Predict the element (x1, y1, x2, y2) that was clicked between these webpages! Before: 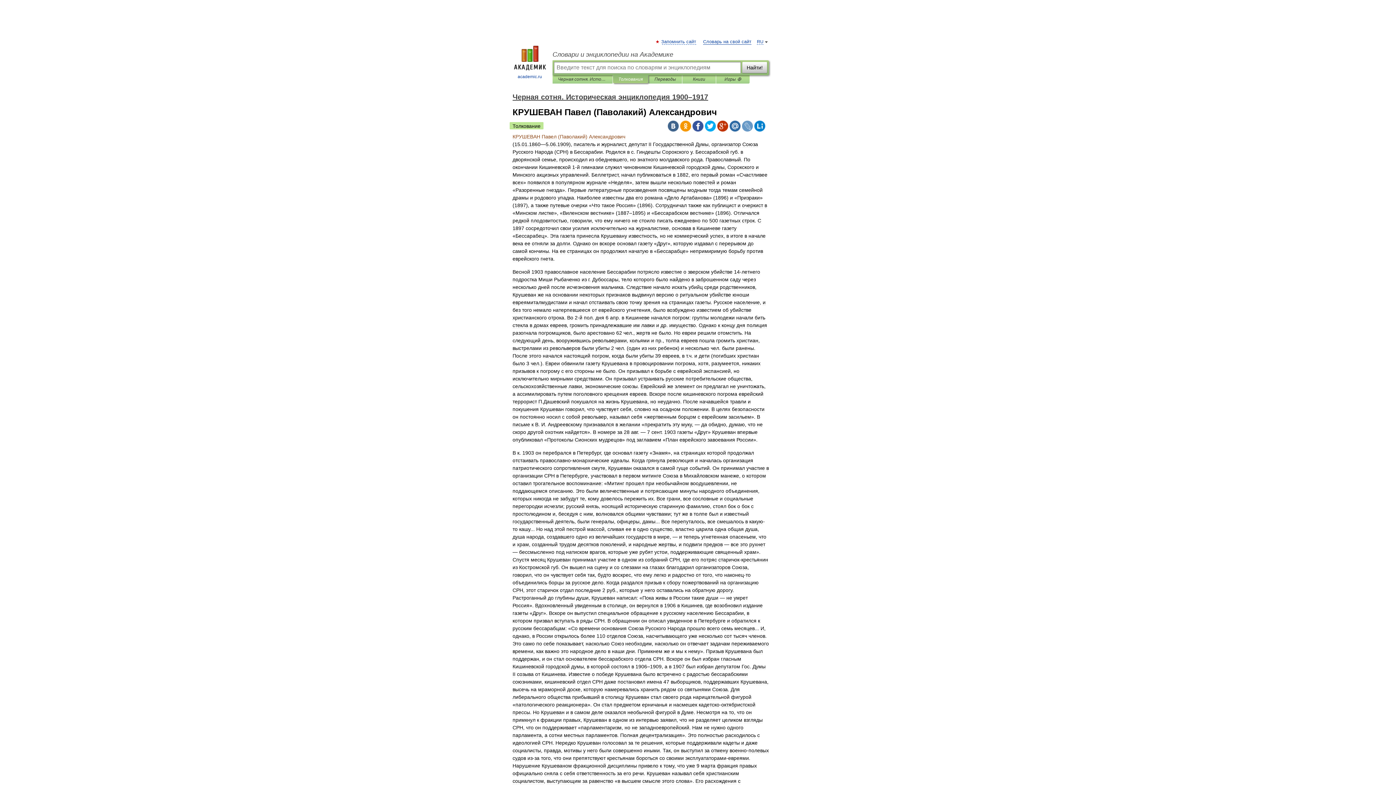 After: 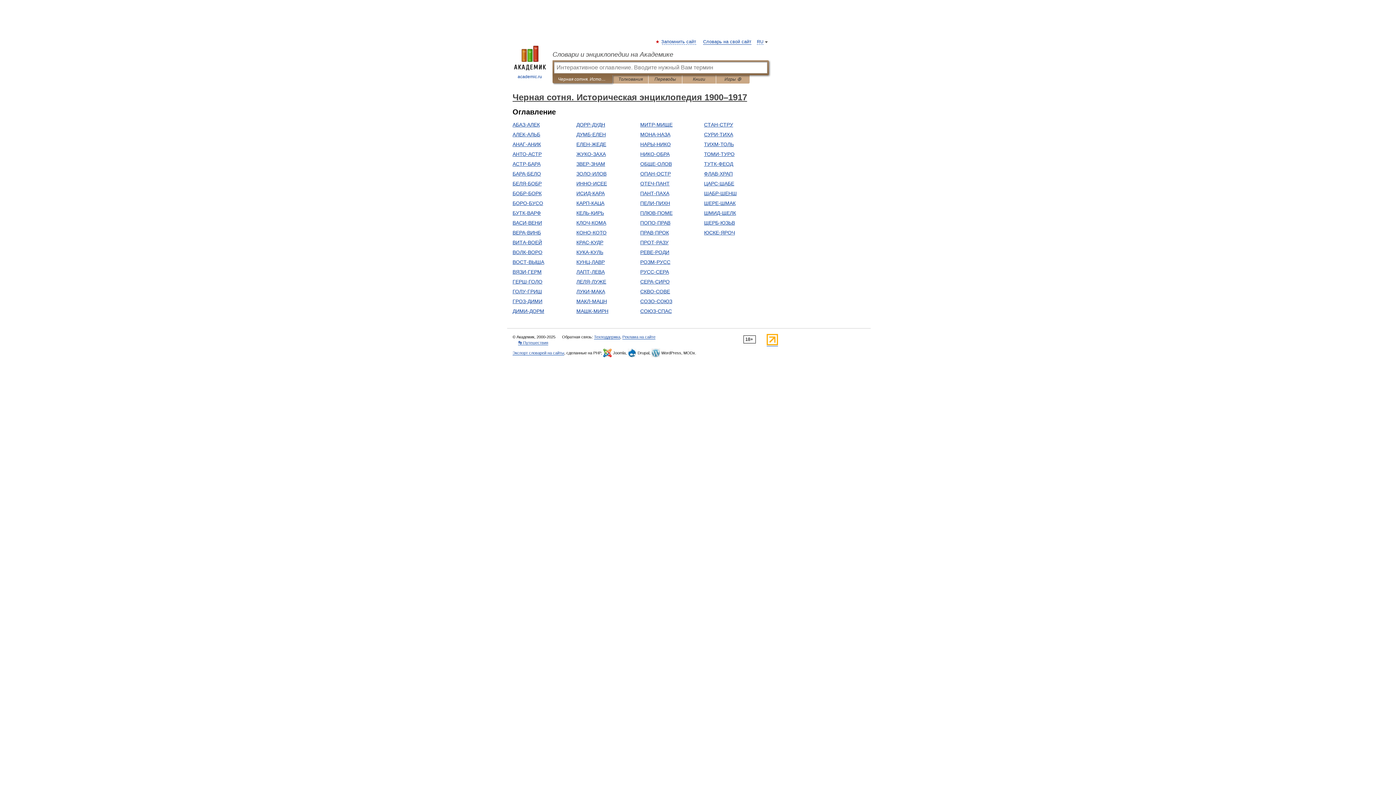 Action: bbox: (512, 93, 708, 101) label: Черная сотня. Историческая энциклопедия 1900–1917